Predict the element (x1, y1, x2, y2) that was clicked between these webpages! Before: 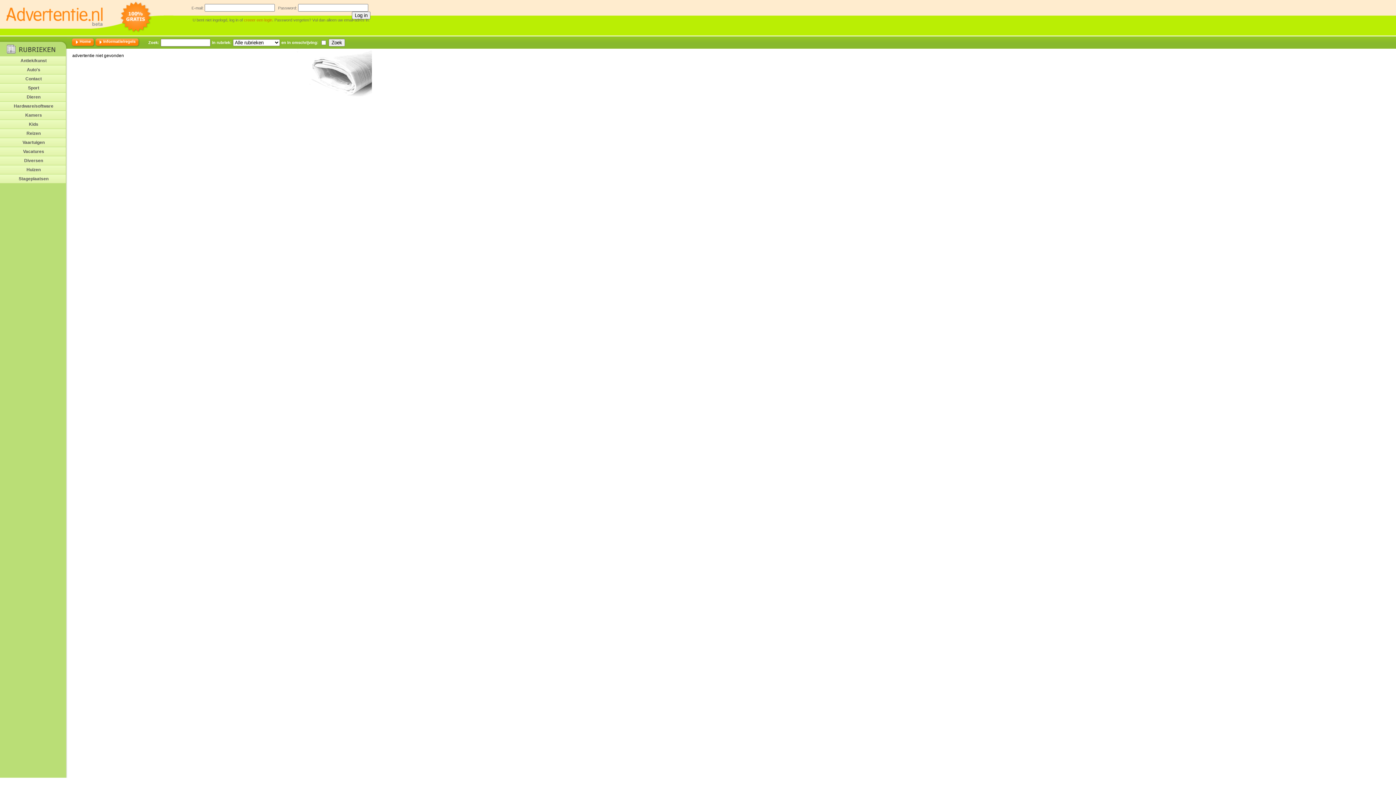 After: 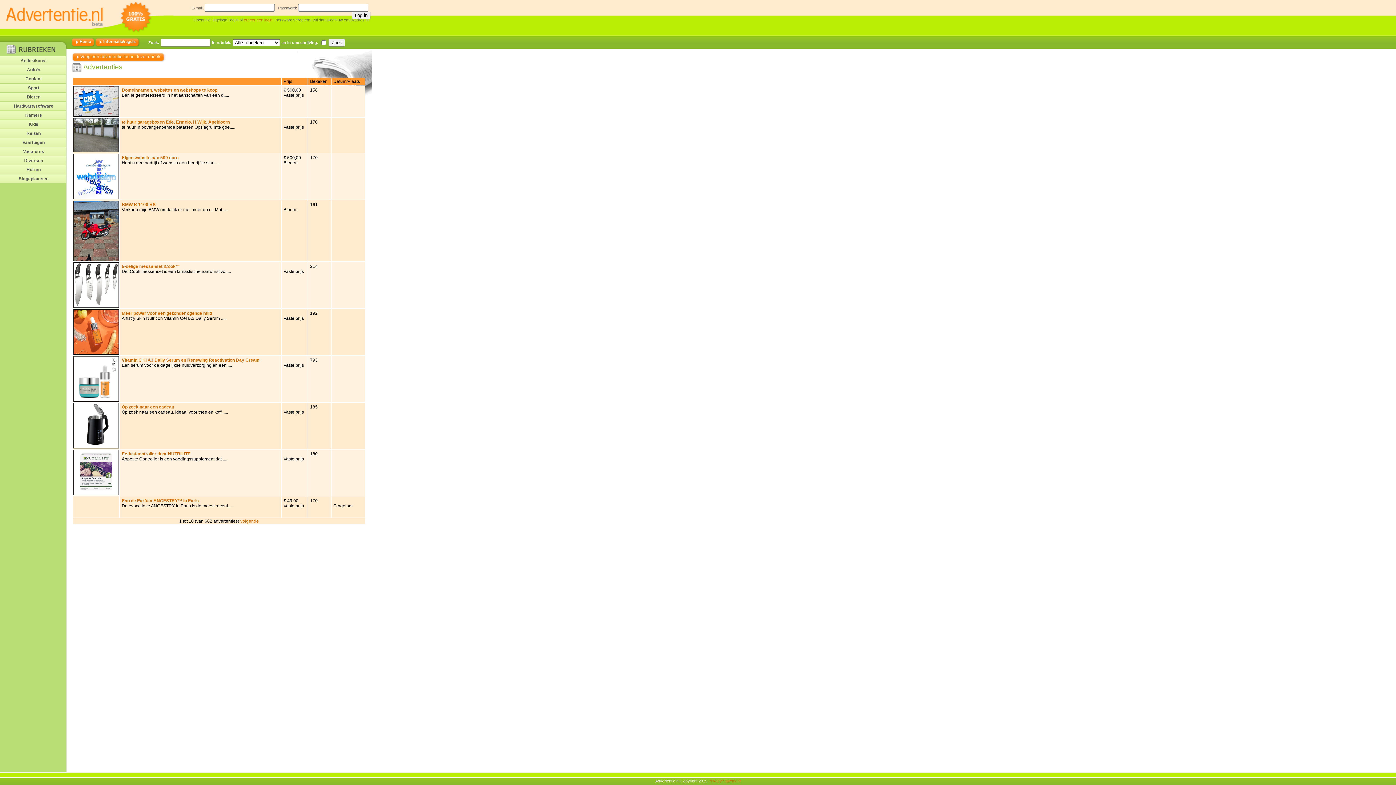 Action: bbox: (0, 129, 67, 138) label: Reizen